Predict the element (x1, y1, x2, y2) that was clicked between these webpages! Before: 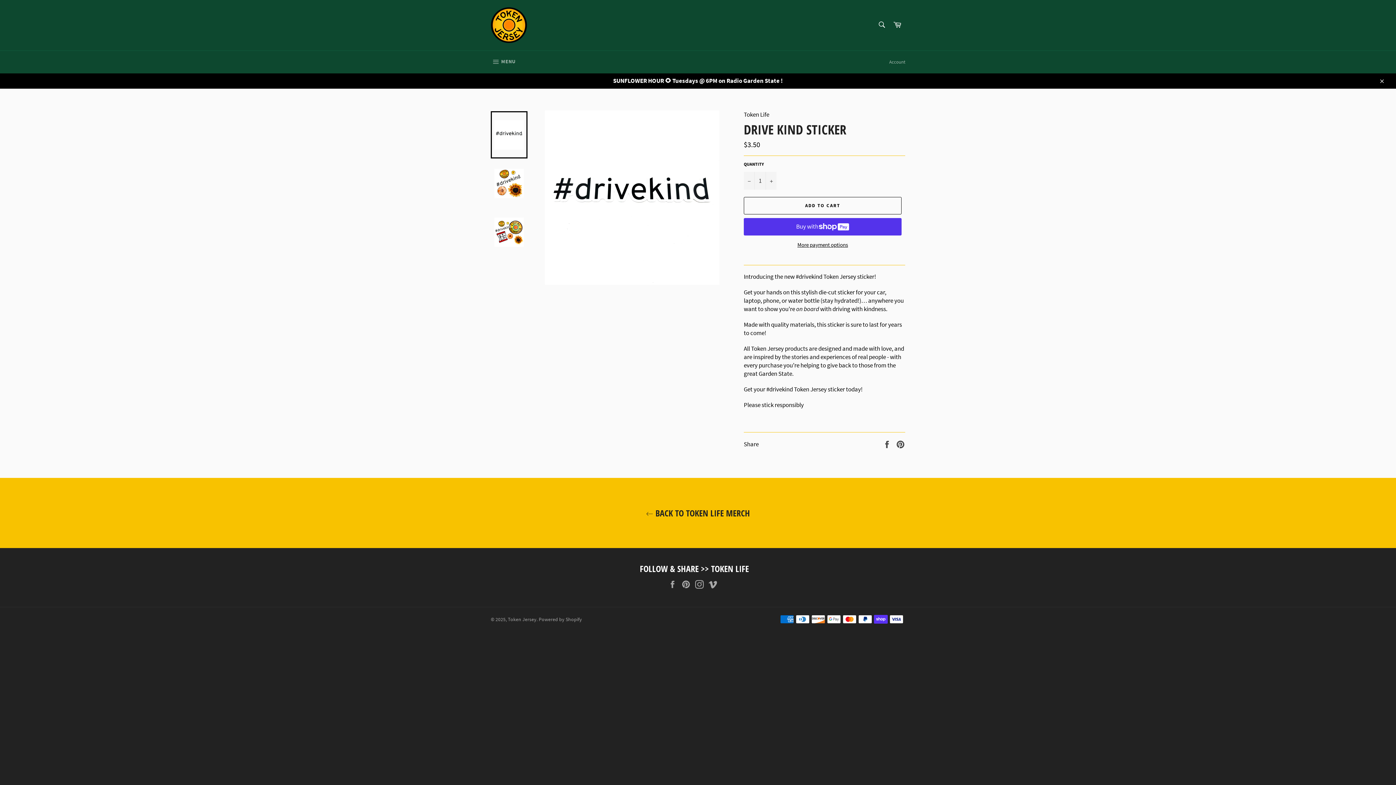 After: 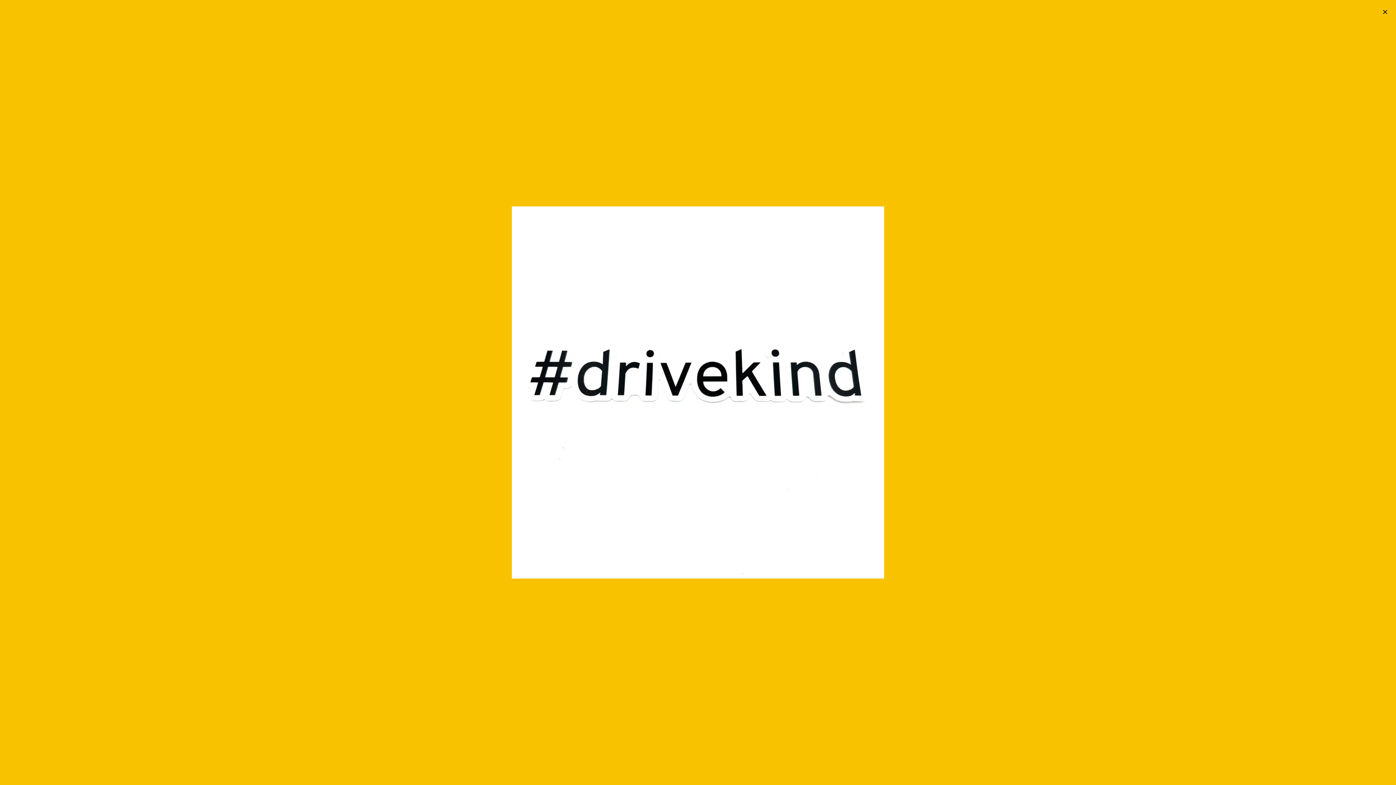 Action: bbox: (544, 110, 719, 285)